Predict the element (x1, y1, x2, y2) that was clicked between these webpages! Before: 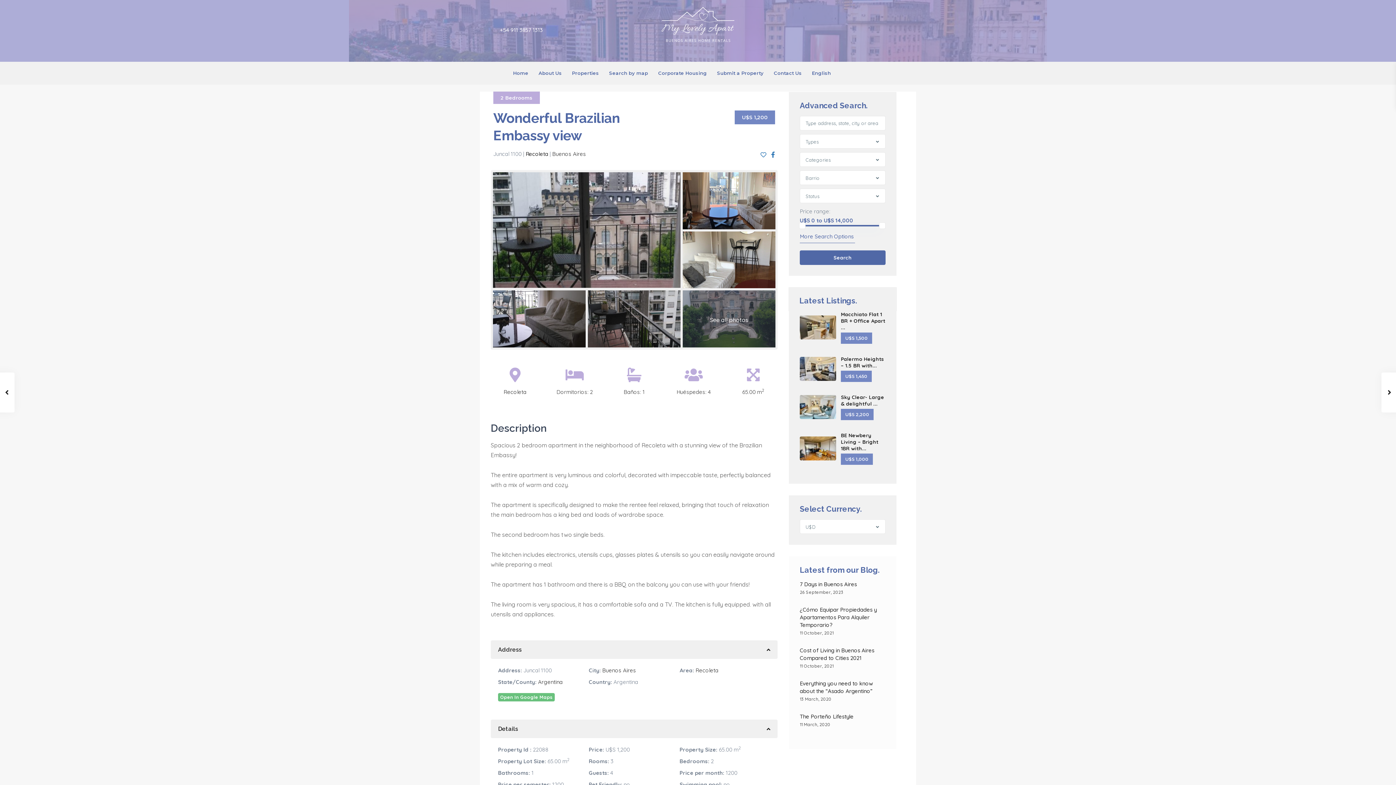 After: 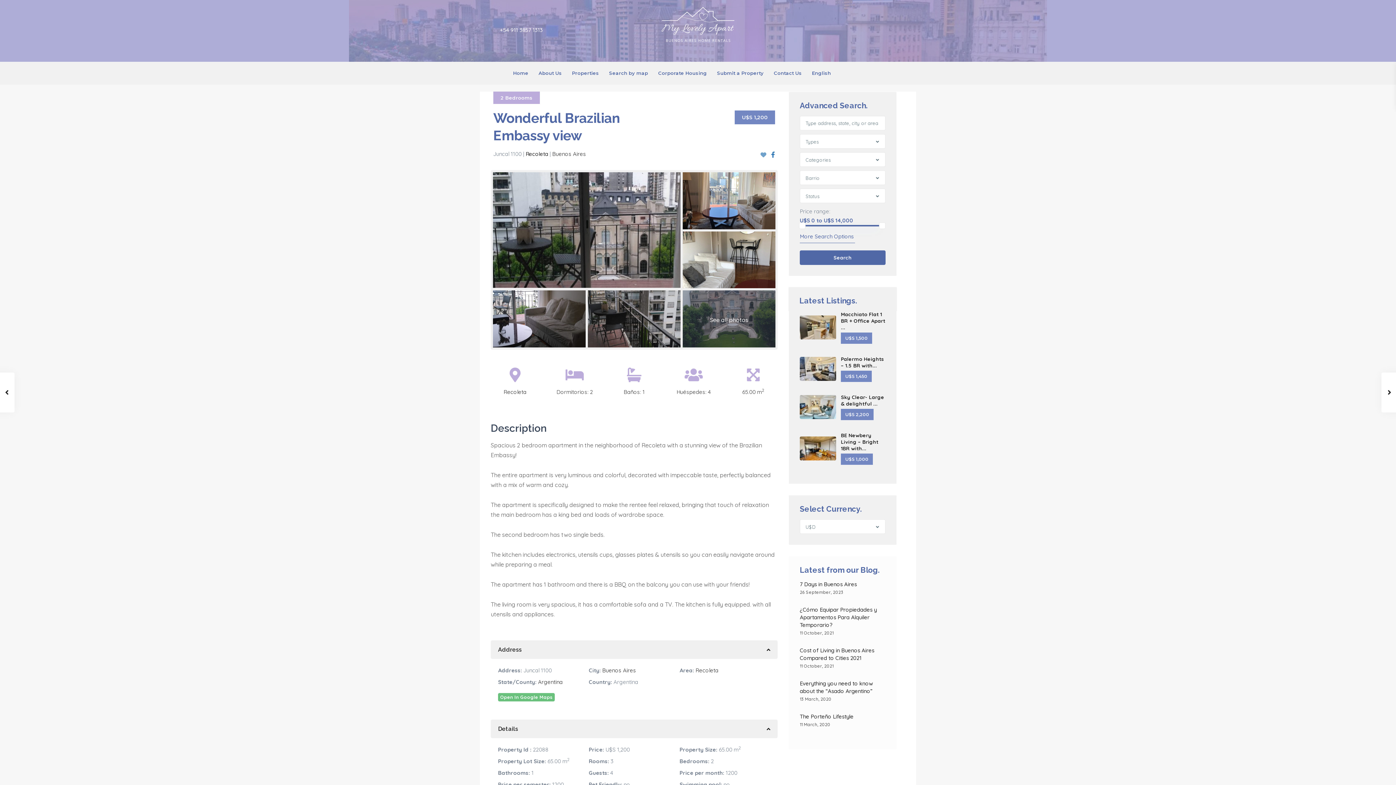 Action: bbox: (760, 151, 766, 158)